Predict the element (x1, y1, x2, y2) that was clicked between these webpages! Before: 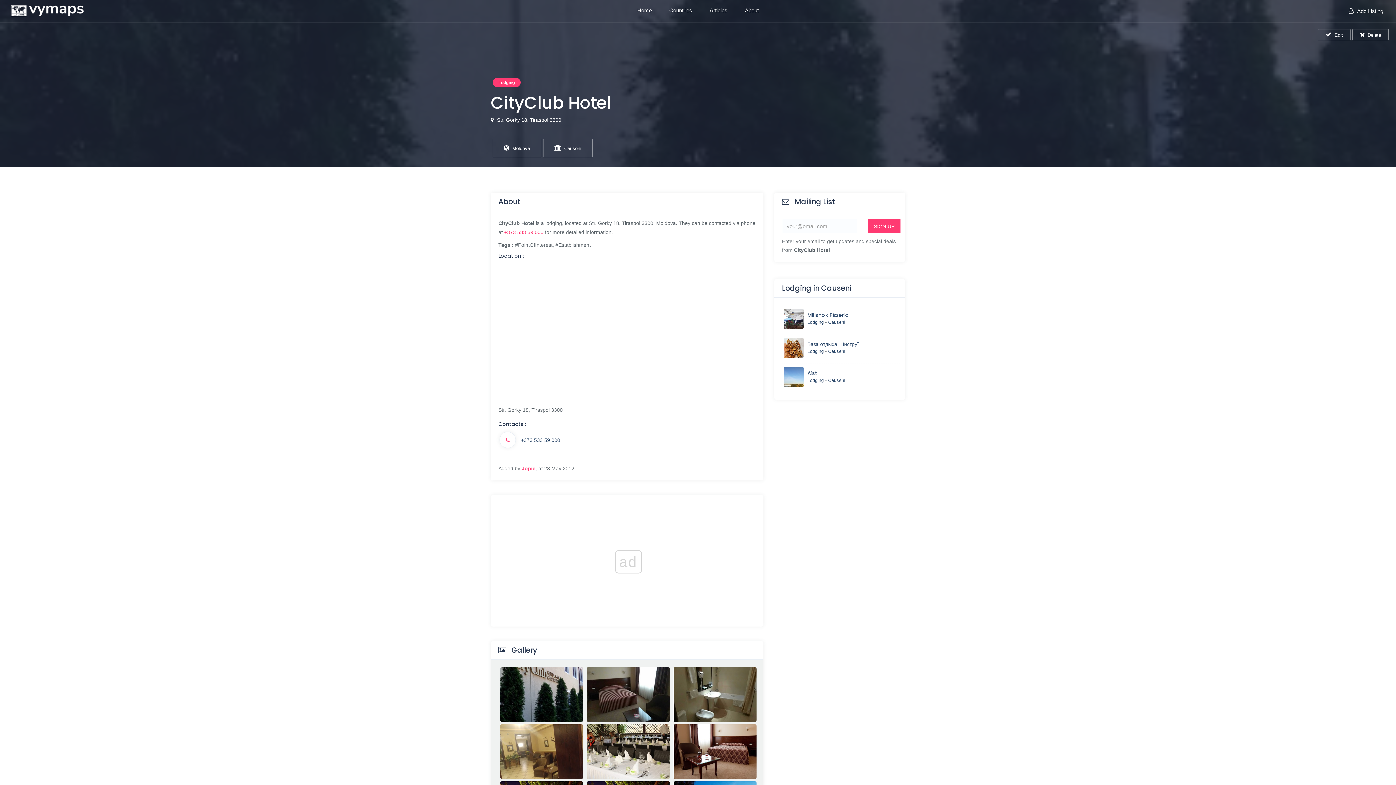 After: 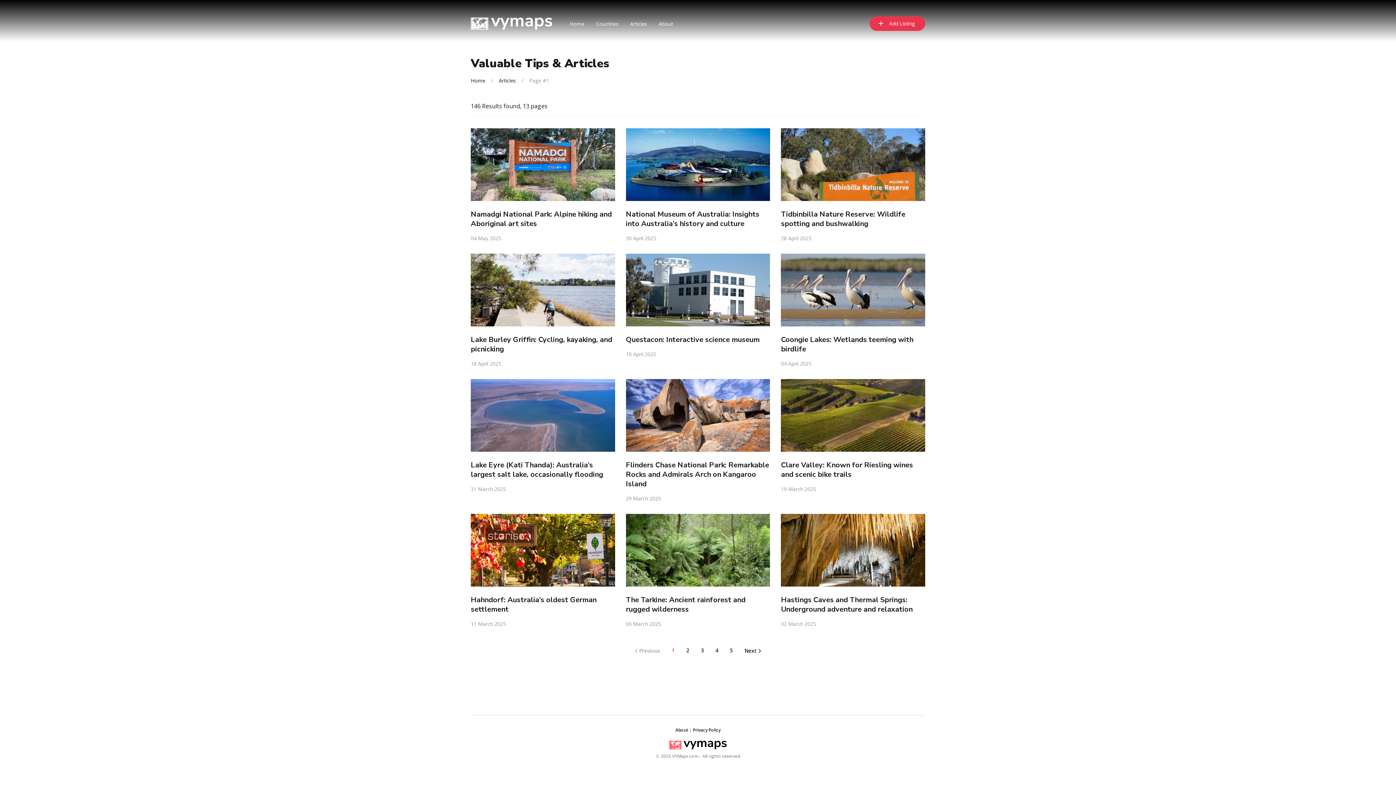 Action: bbox: (706, 1, 730, 20) label: Home page